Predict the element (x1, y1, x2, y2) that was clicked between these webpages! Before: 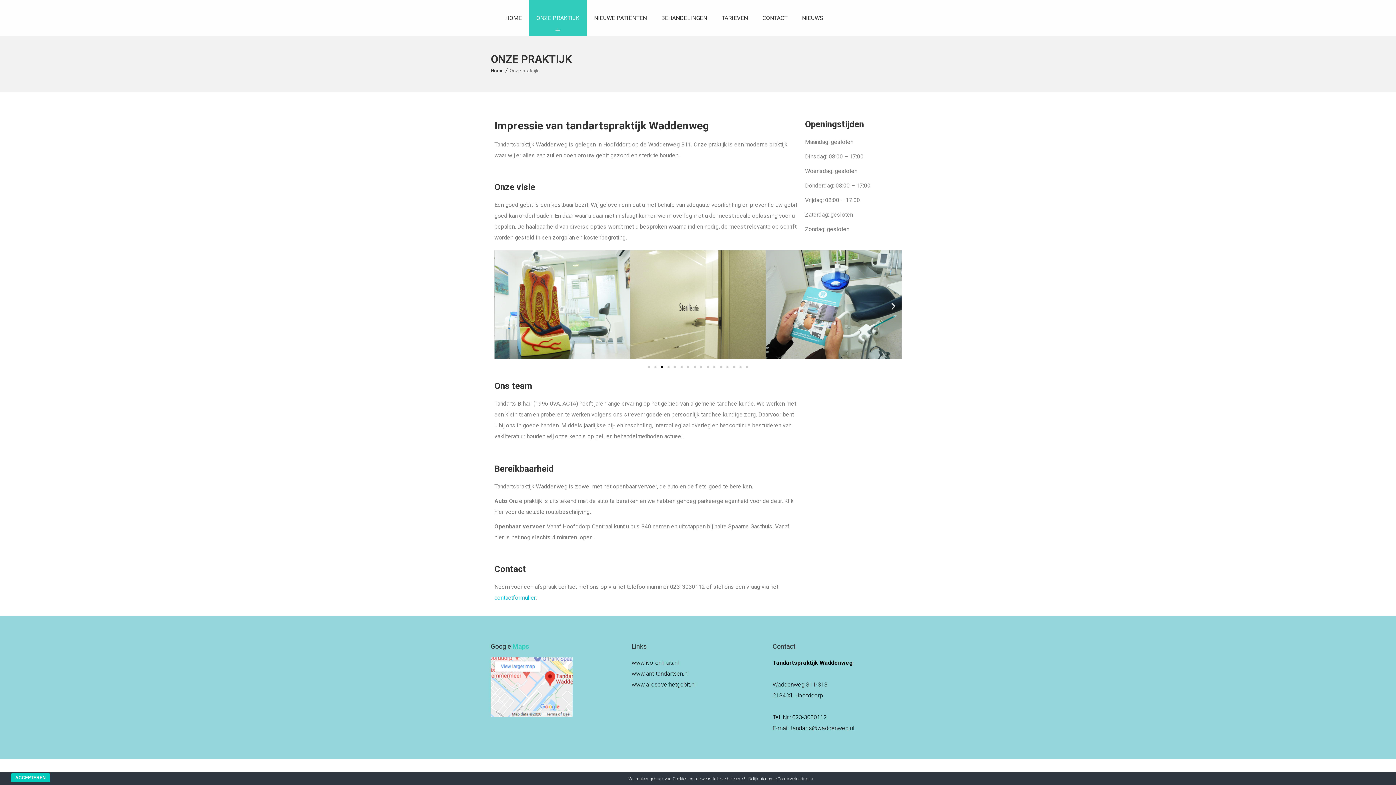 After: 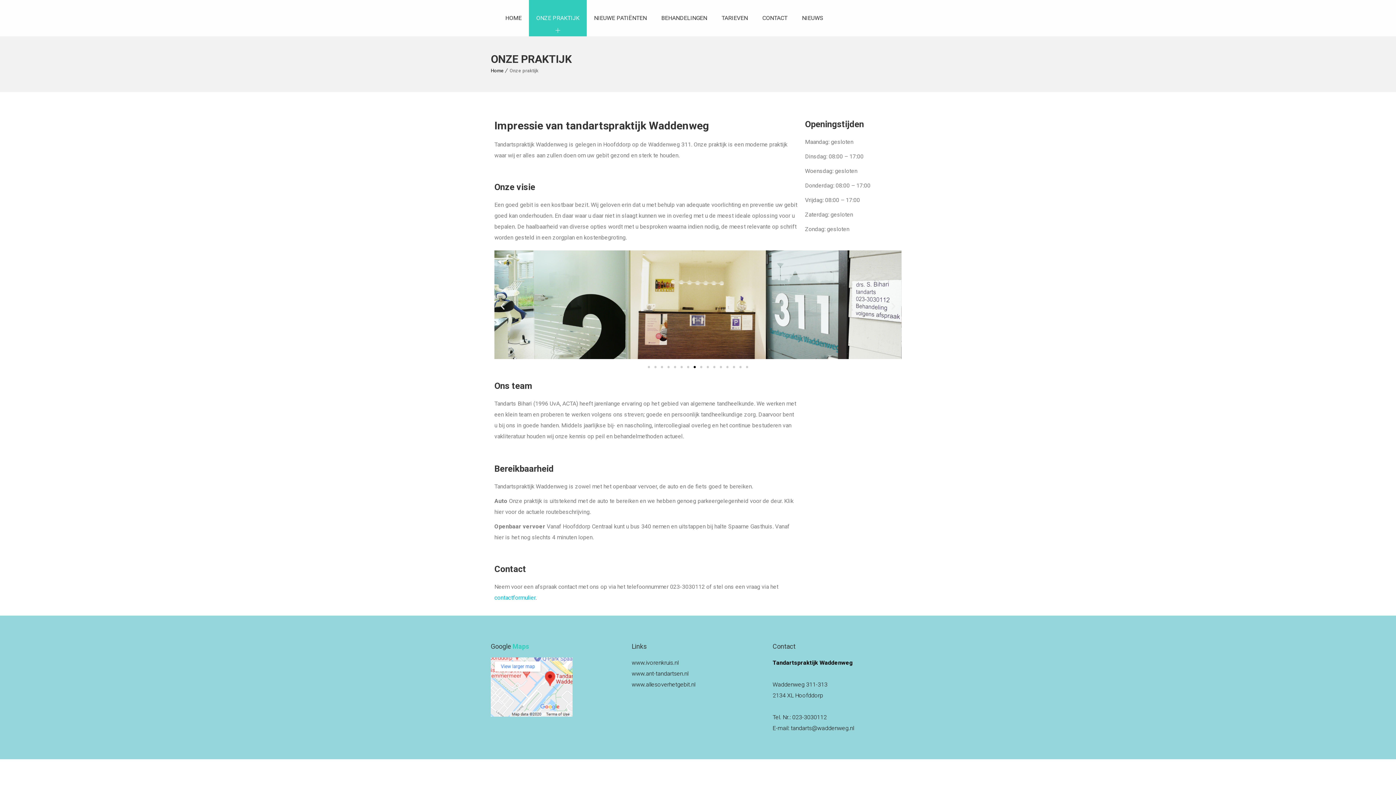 Action: bbox: (10, 773, 50, 782) label: ACCEPTEREN